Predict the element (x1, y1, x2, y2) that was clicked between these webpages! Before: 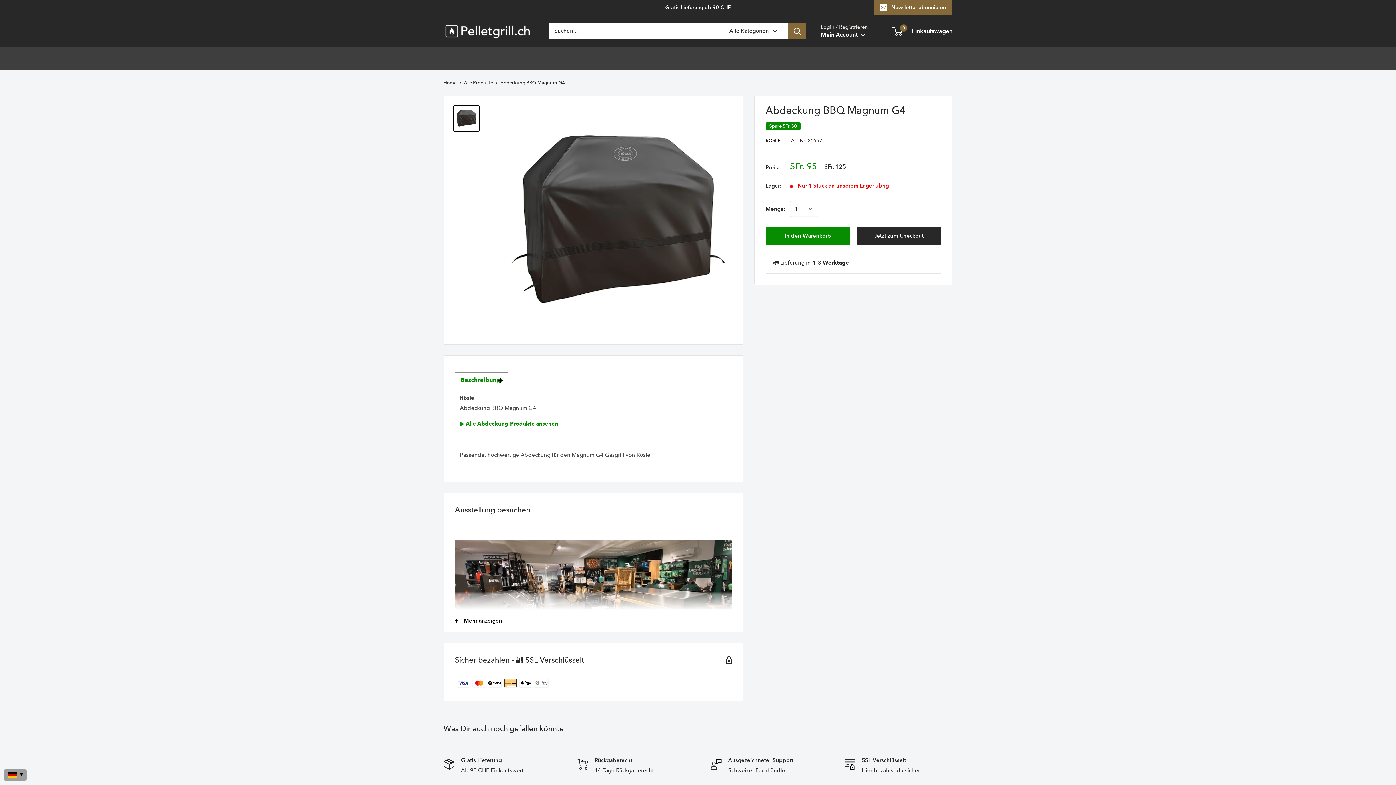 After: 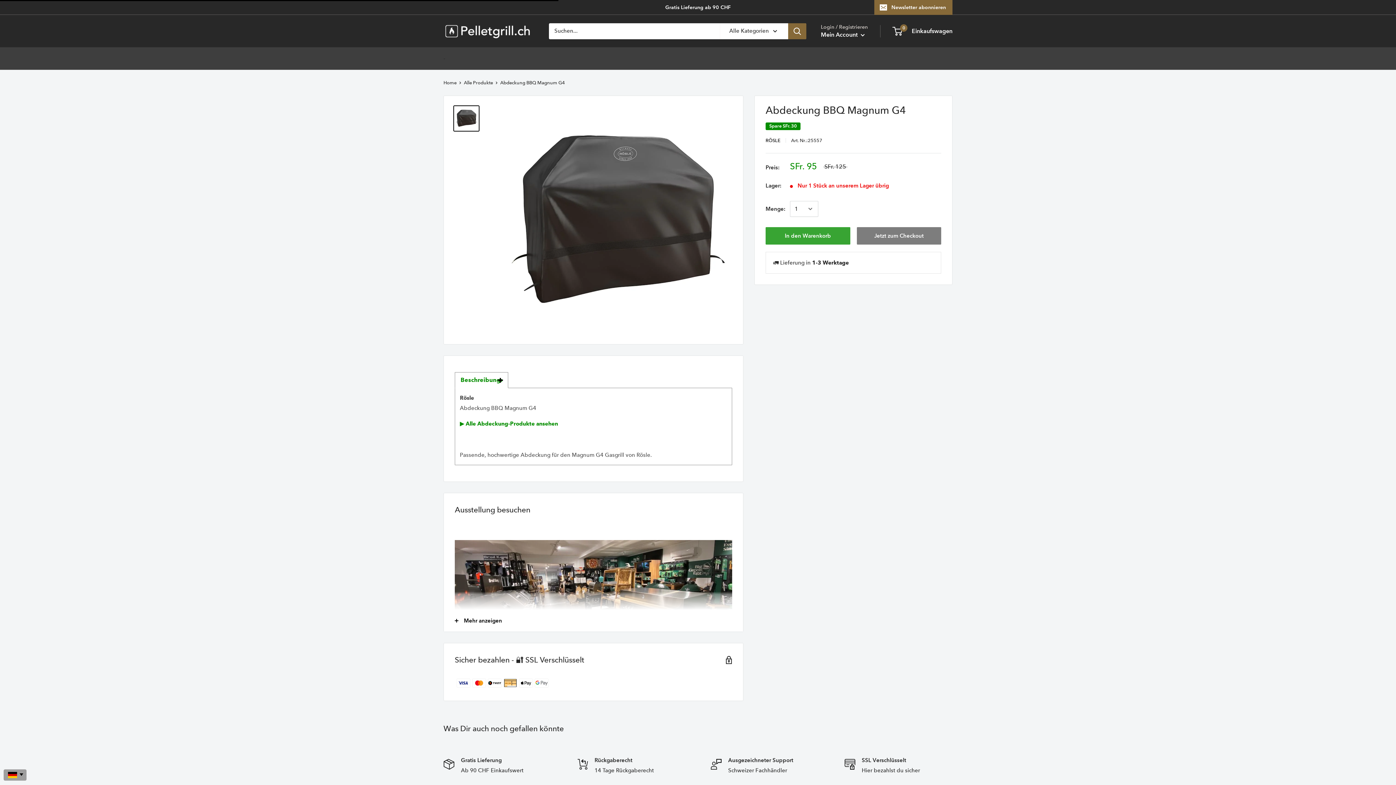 Action: bbox: (765, 227, 850, 244) label: In den Warenkorb